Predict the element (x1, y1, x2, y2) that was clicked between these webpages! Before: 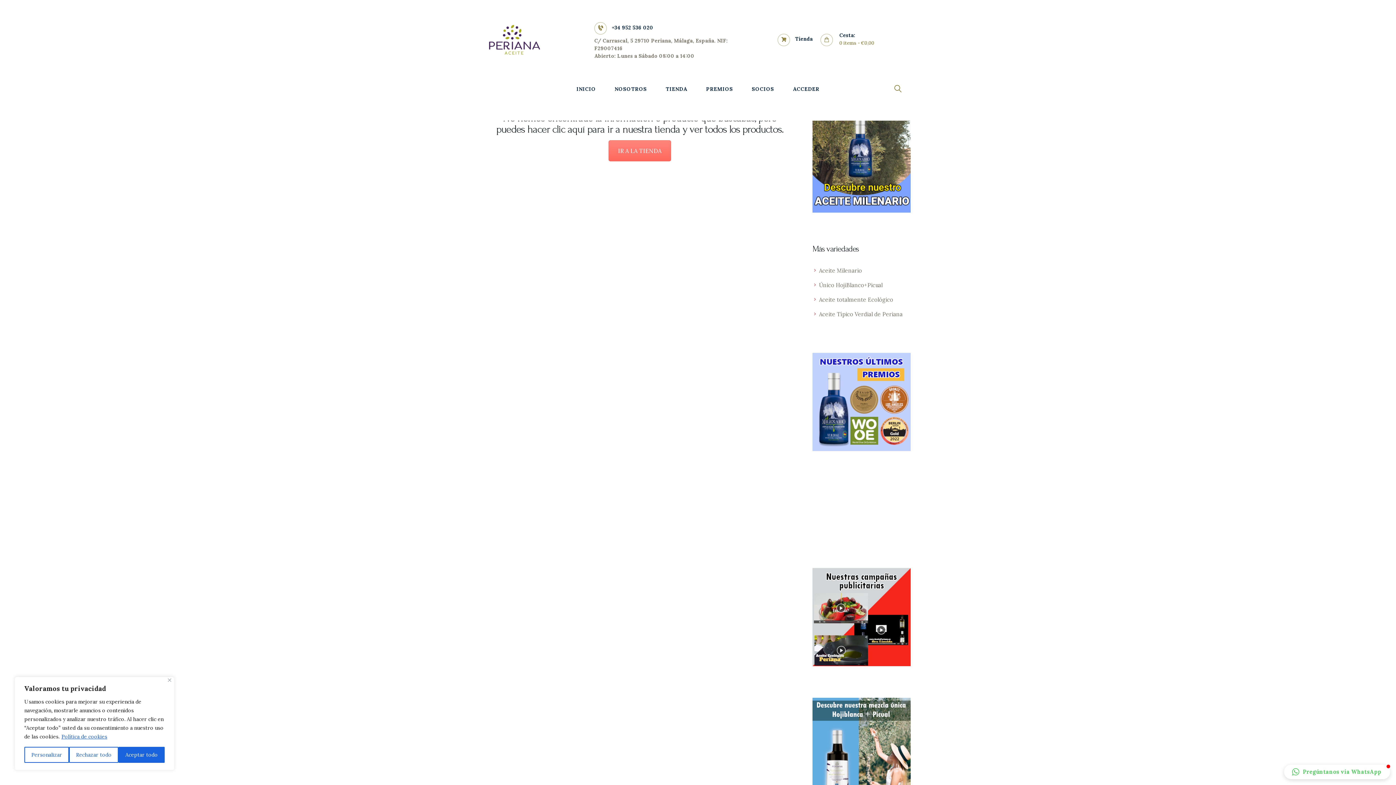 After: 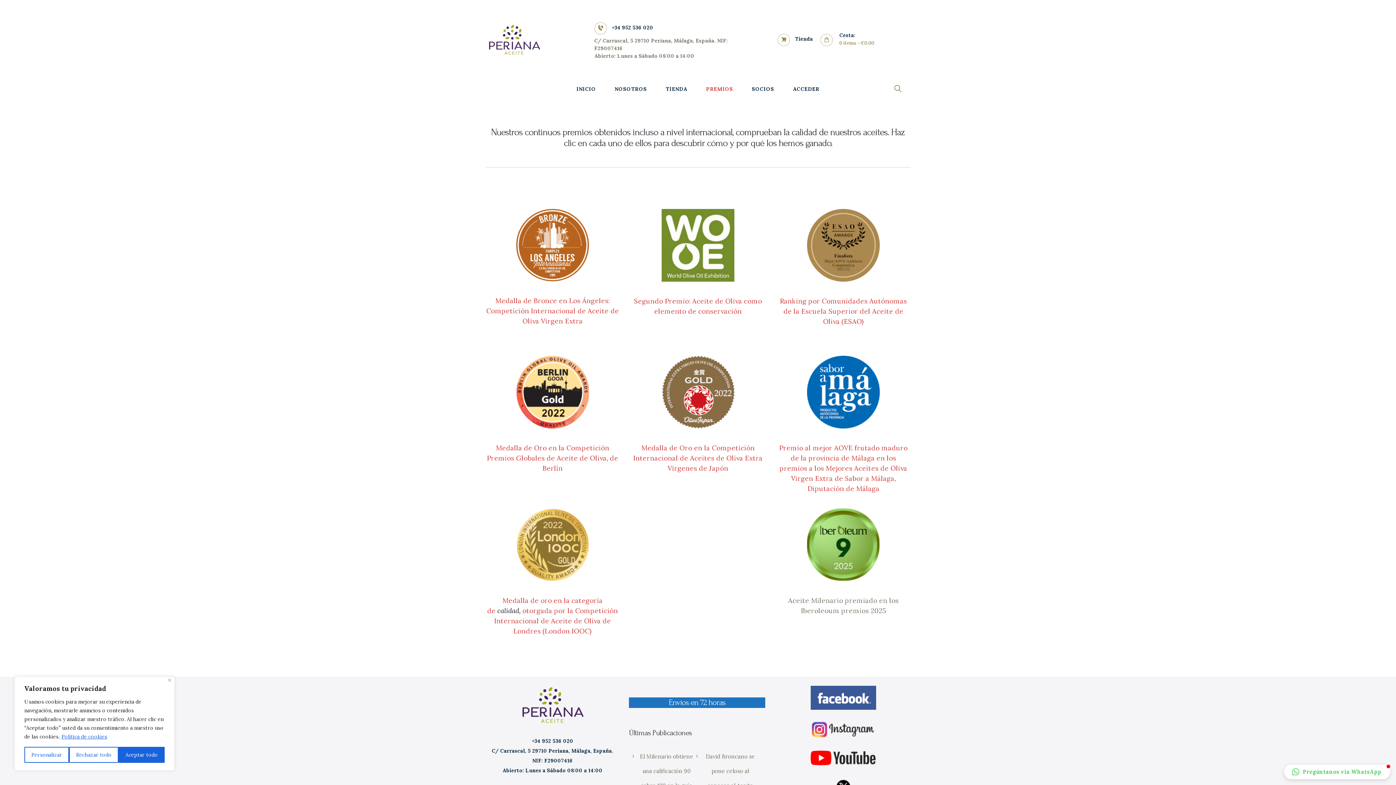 Action: bbox: (812, 353, 910, 451)